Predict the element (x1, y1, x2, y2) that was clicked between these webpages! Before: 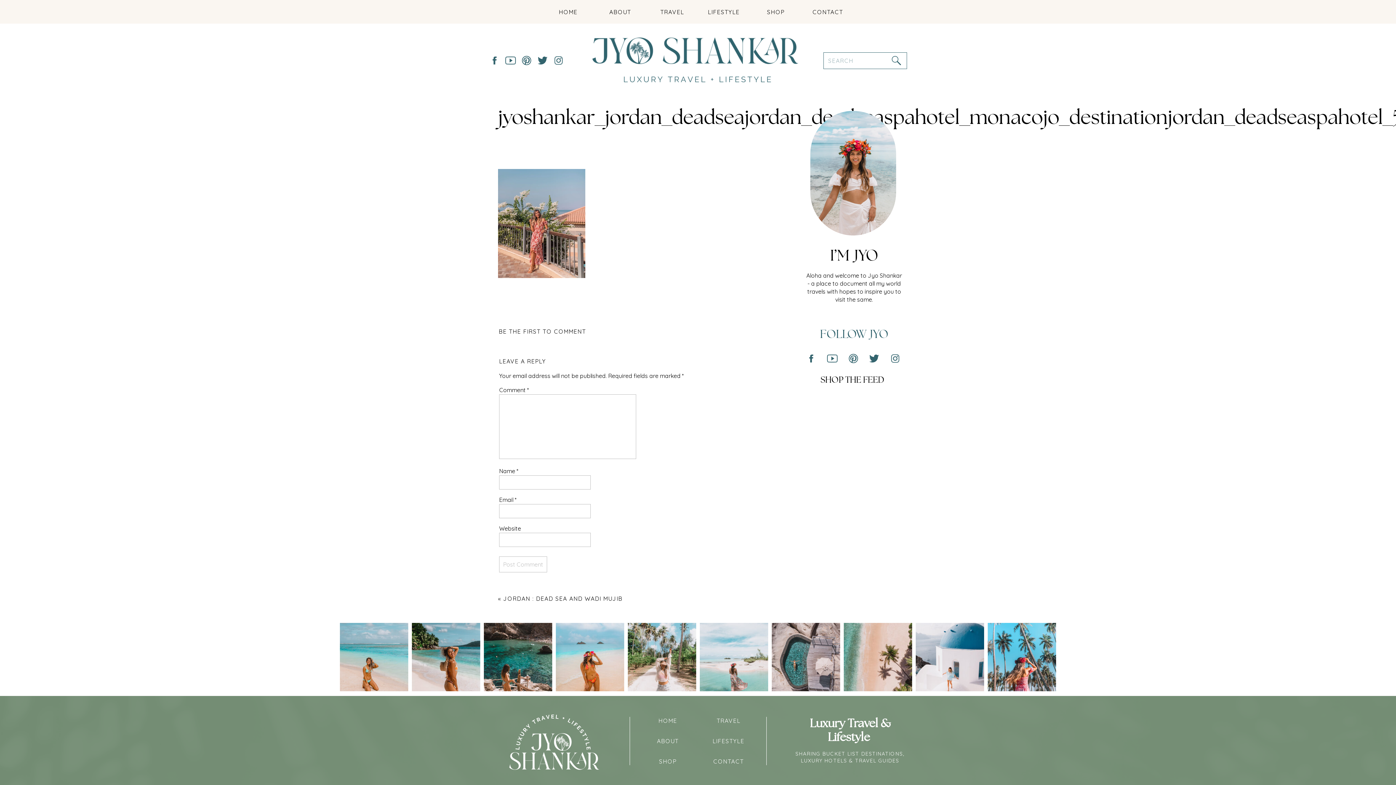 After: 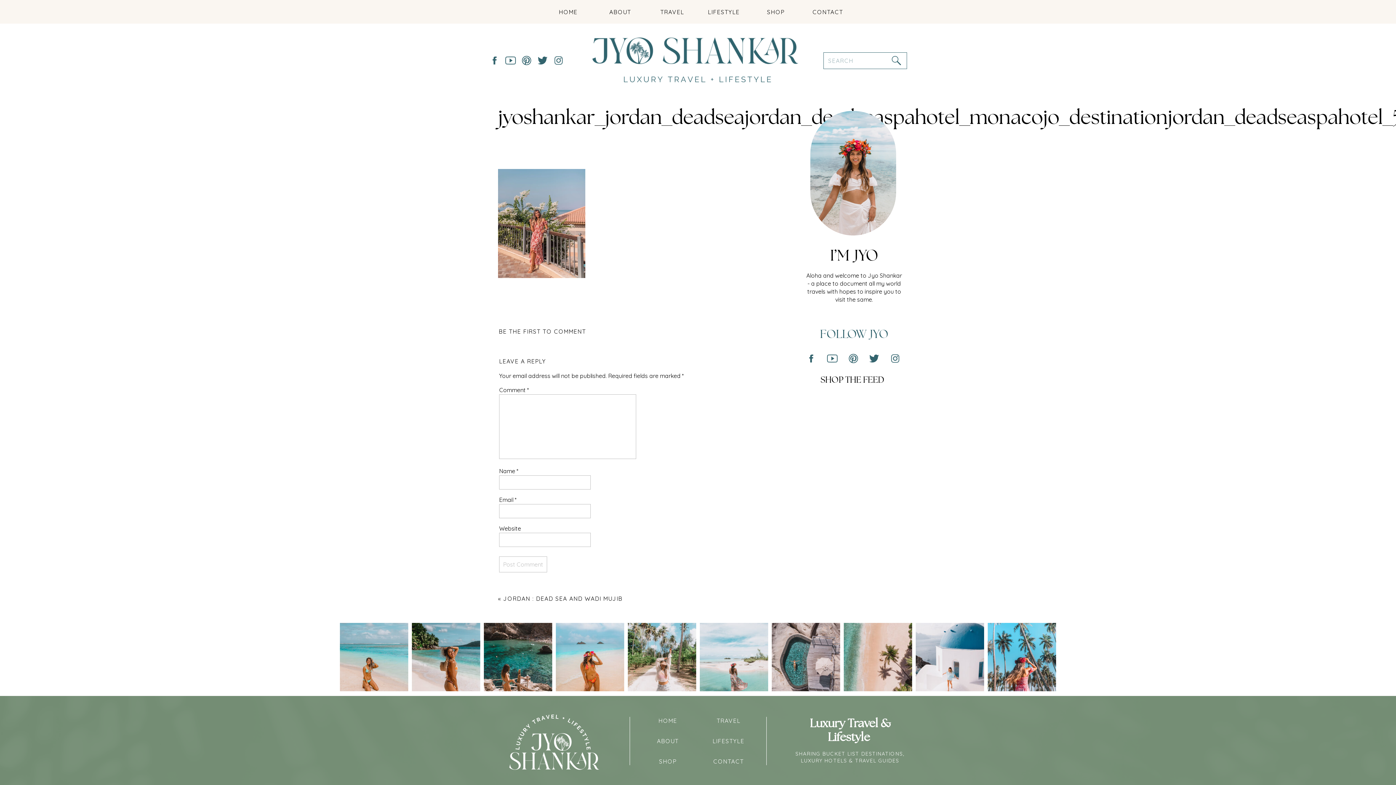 Action: bbox: (553, 54, 564, 66)